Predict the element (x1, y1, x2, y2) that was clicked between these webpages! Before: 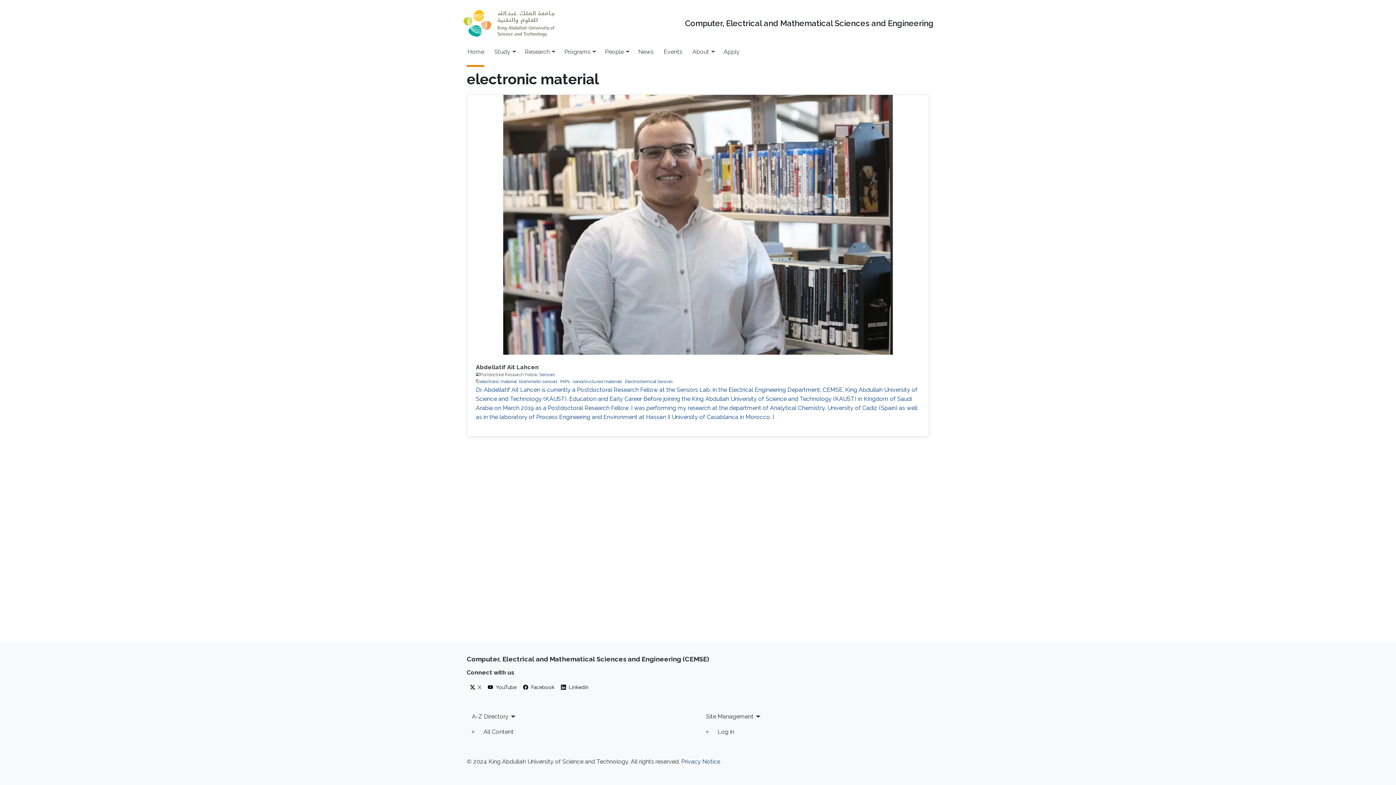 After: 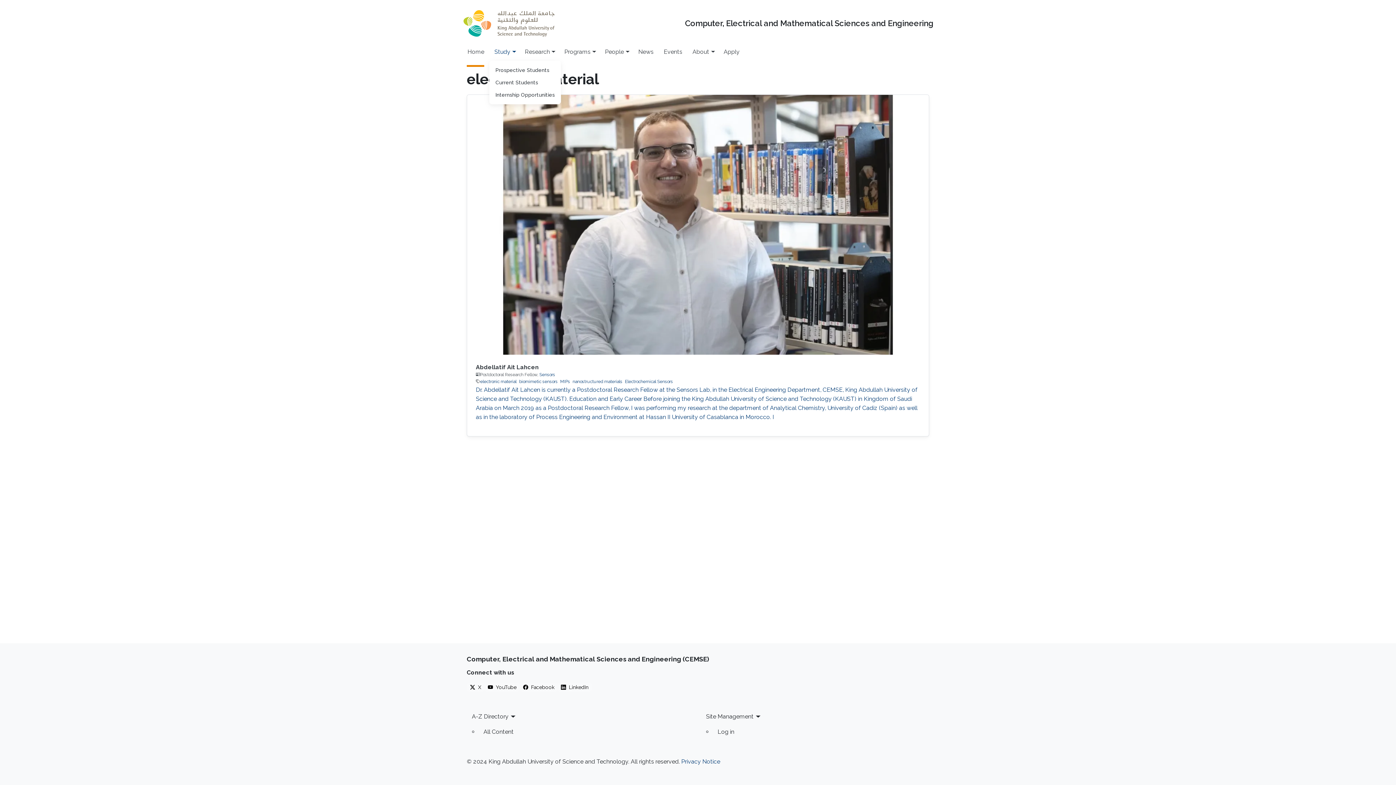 Action: bbox: (489, 44, 519, 59) label: Study